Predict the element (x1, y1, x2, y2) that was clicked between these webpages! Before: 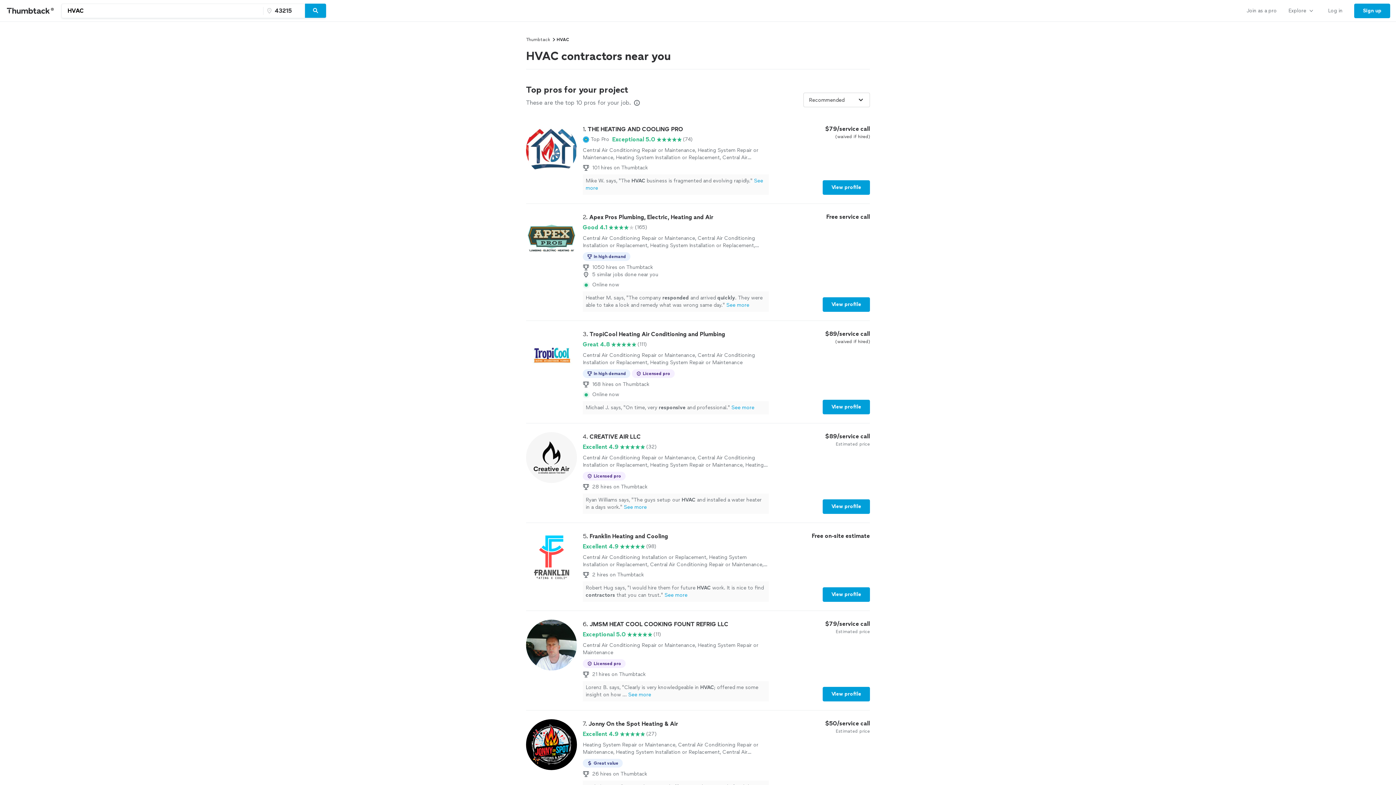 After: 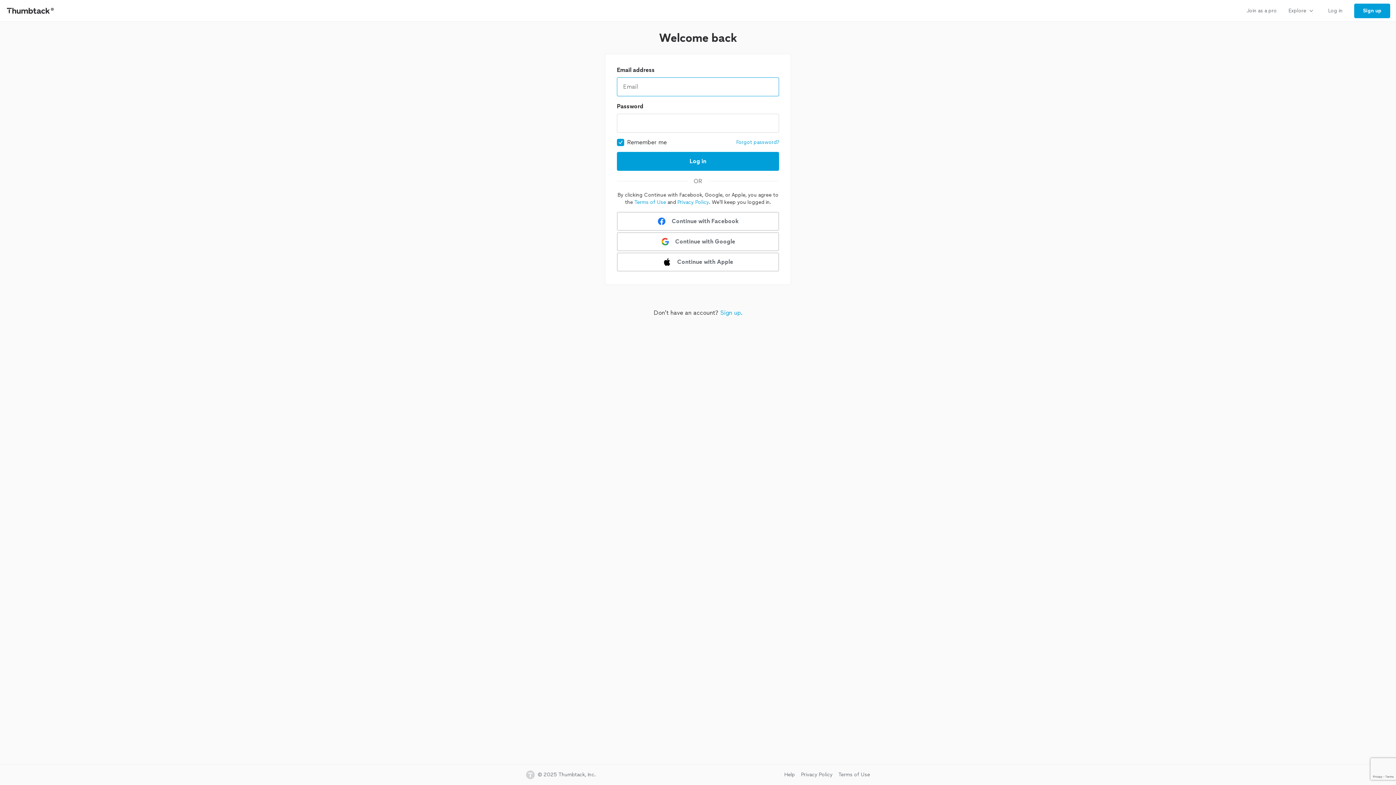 Action: label: Log in bbox: (1322, 0, 1348, 21)